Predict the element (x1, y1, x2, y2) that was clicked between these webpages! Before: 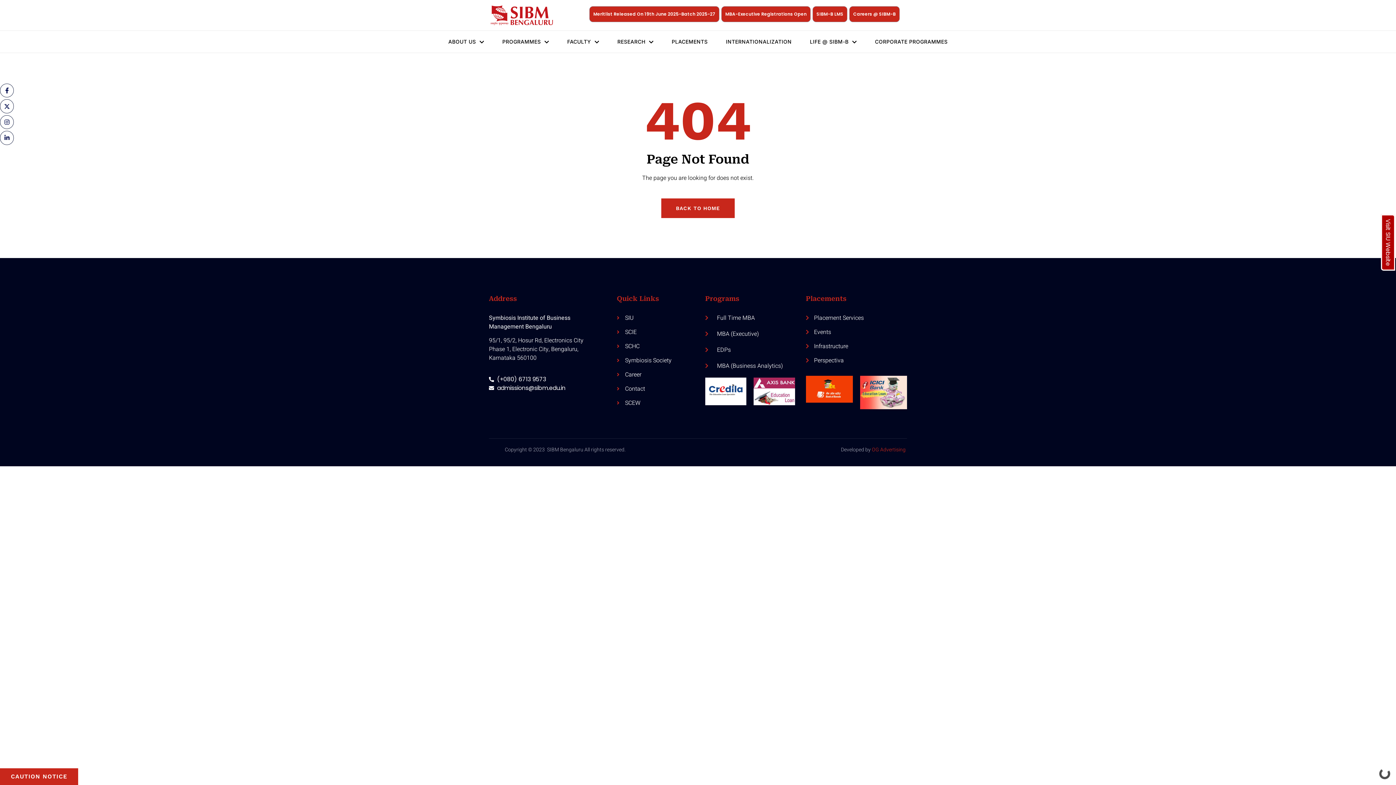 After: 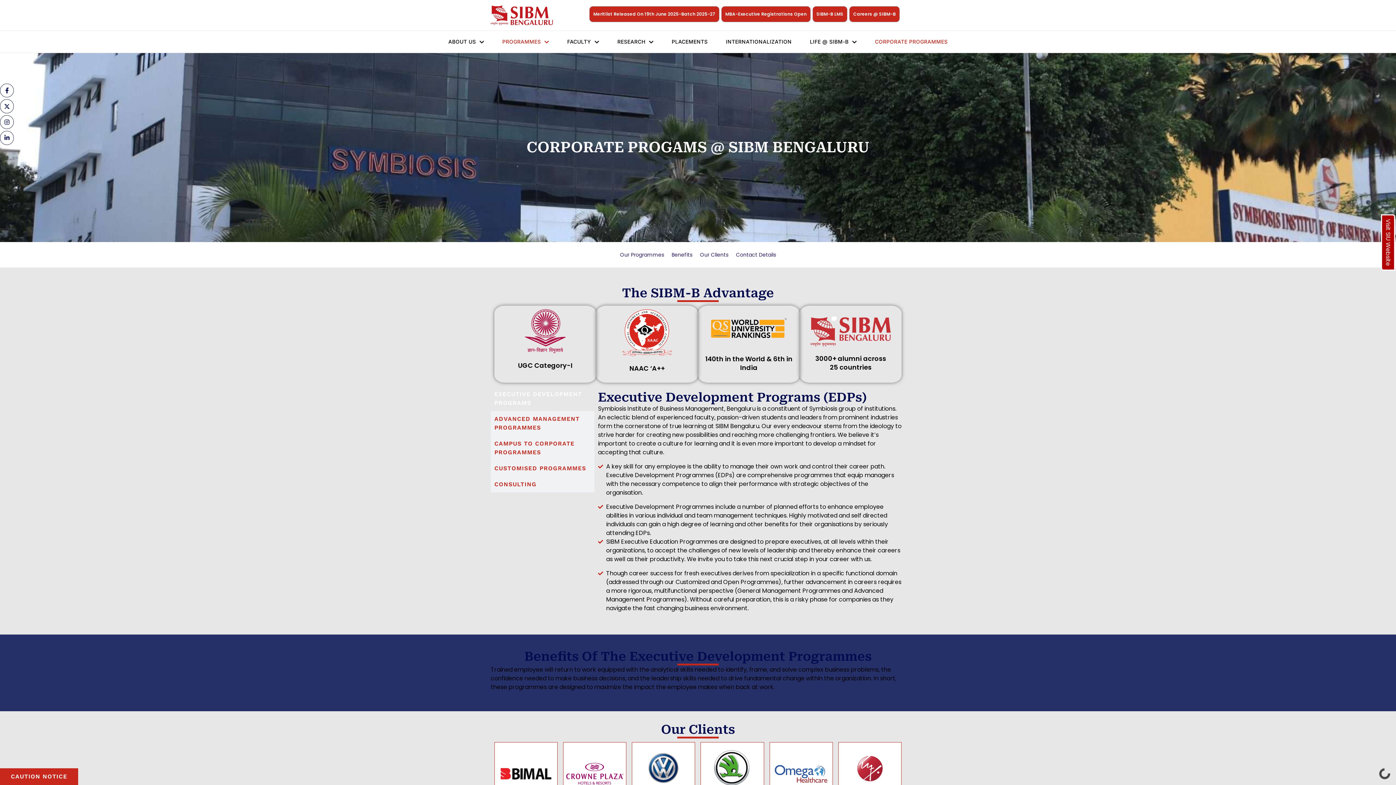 Action: label: CORPORATE PROGRAMMES bbox: (866, 30, 957, 52)